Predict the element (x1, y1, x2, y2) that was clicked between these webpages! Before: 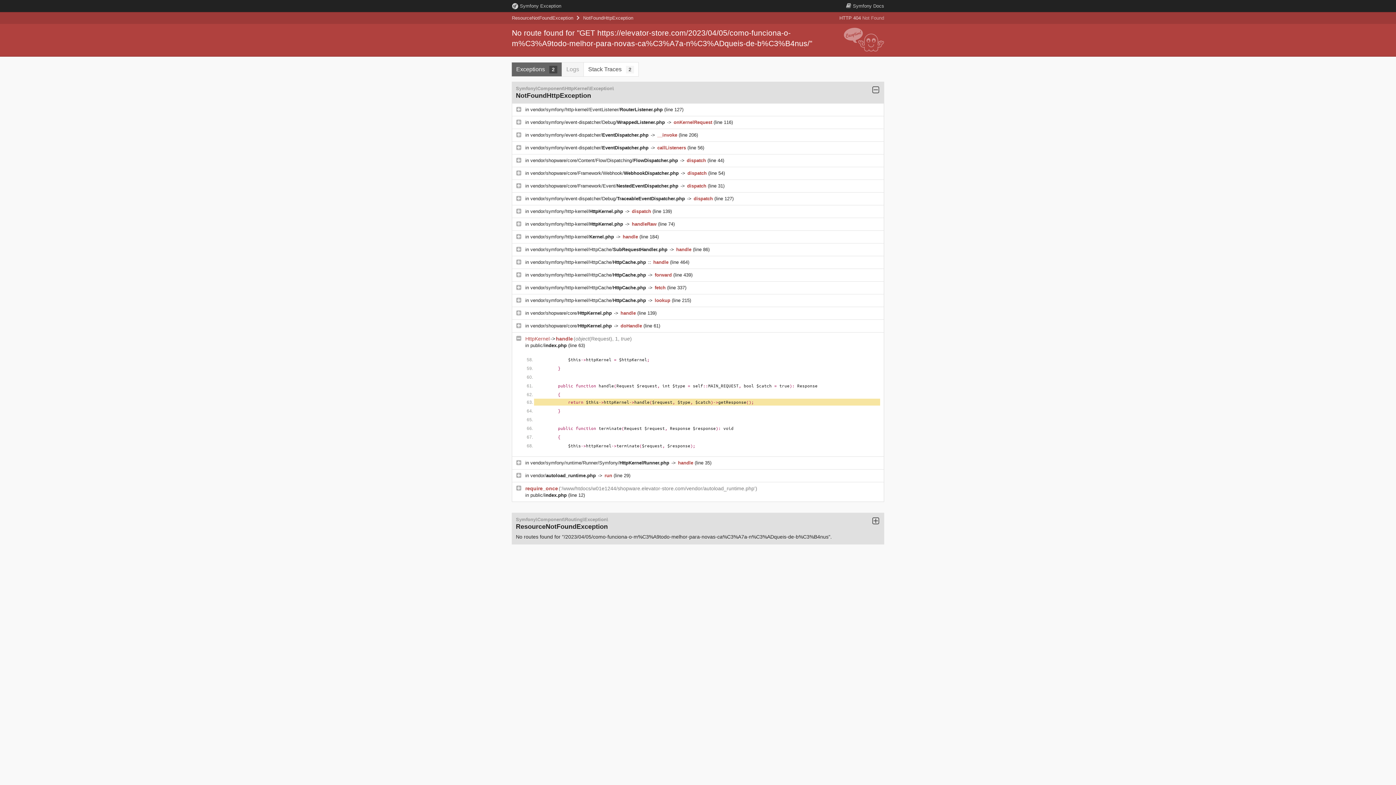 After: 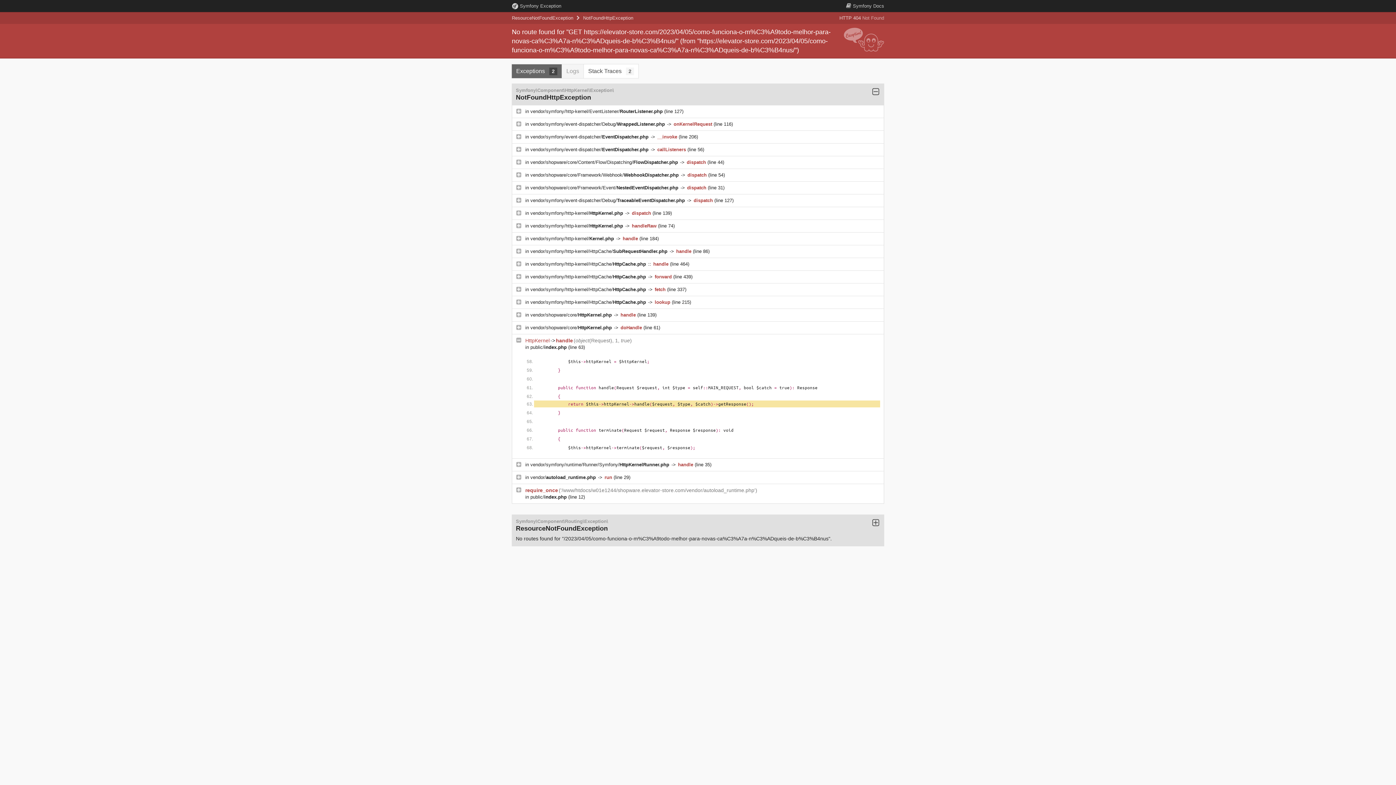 Action: bbox: (530, 272, 647, 277) label: vendor/symfony/http-kernel/HttpCache/HttpCache.php 